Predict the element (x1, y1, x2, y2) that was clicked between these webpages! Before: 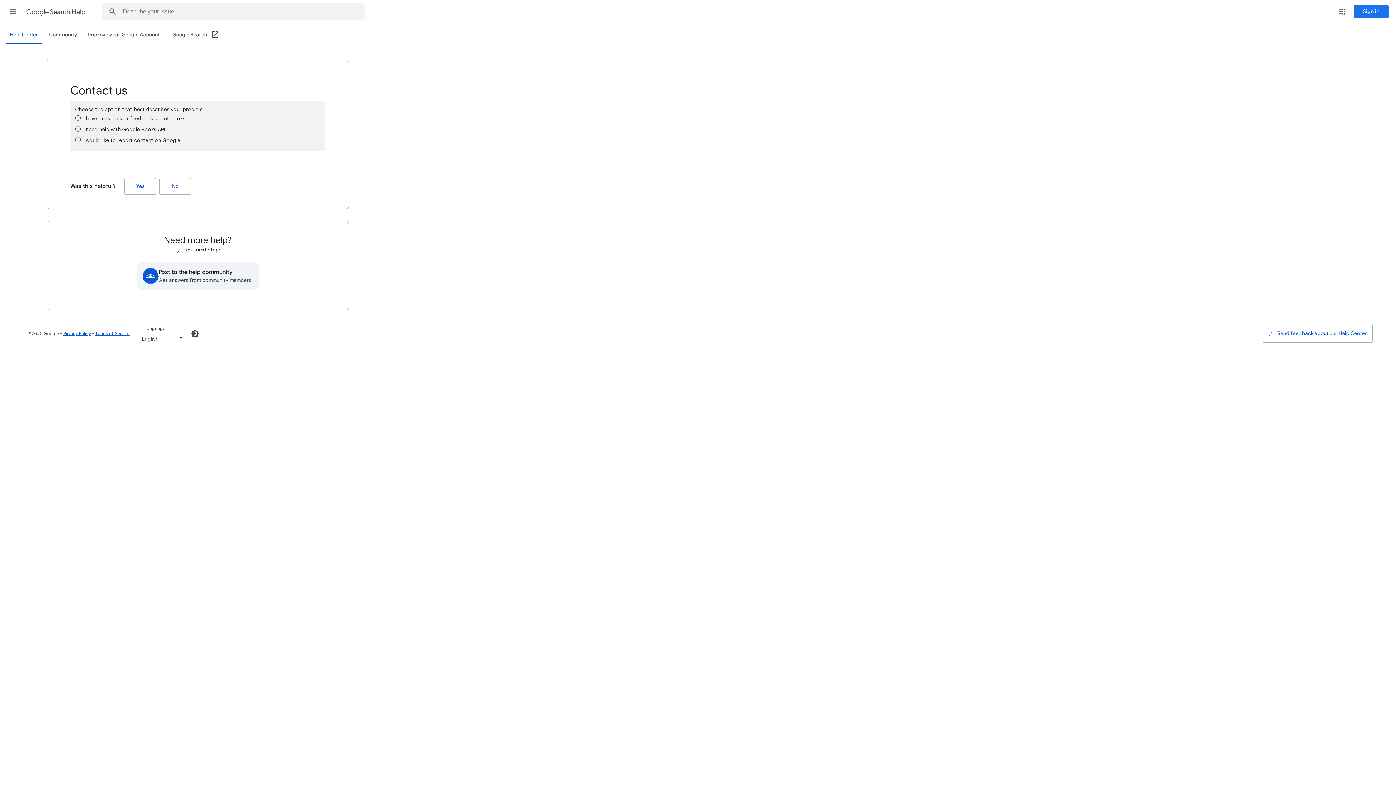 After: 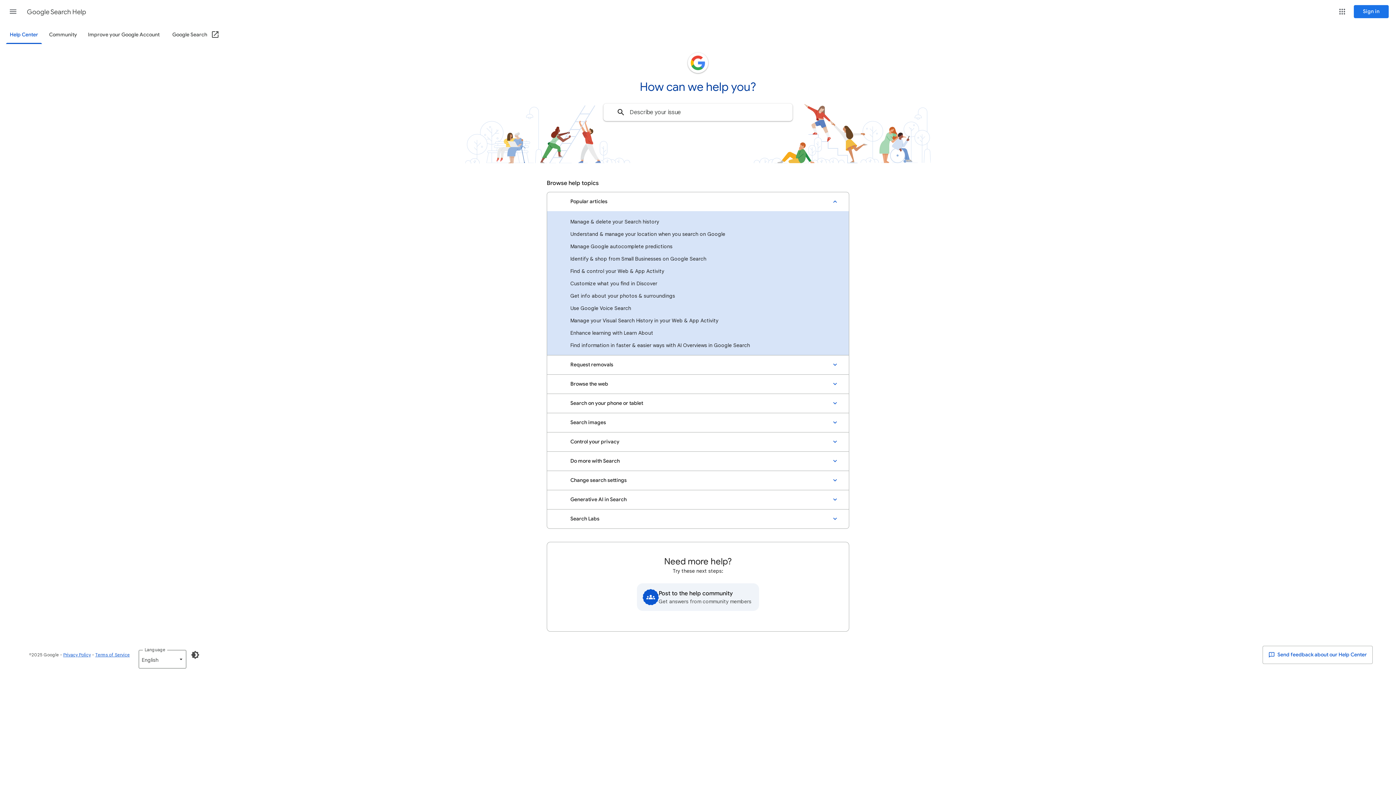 Action: bbox: (5, 26, 42, 44) label: Help Center